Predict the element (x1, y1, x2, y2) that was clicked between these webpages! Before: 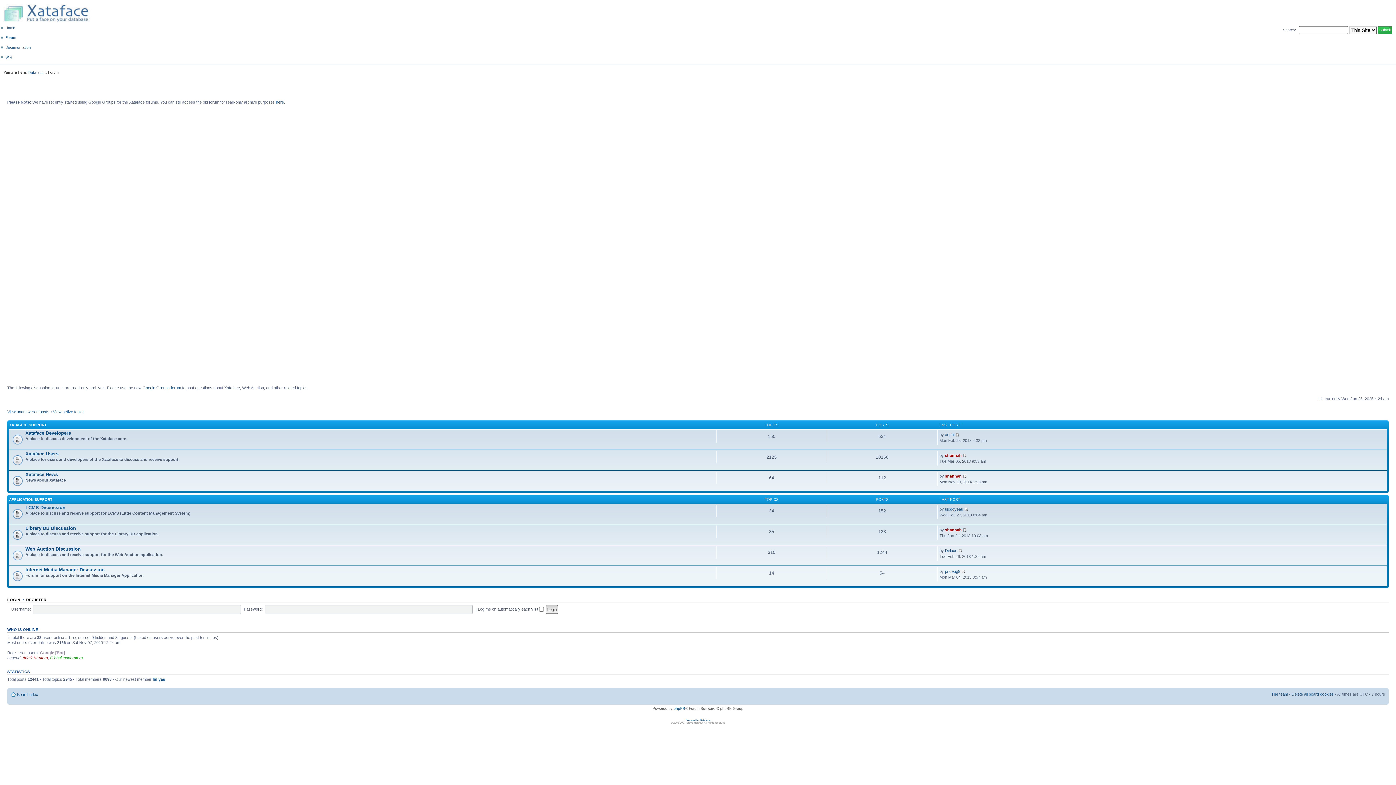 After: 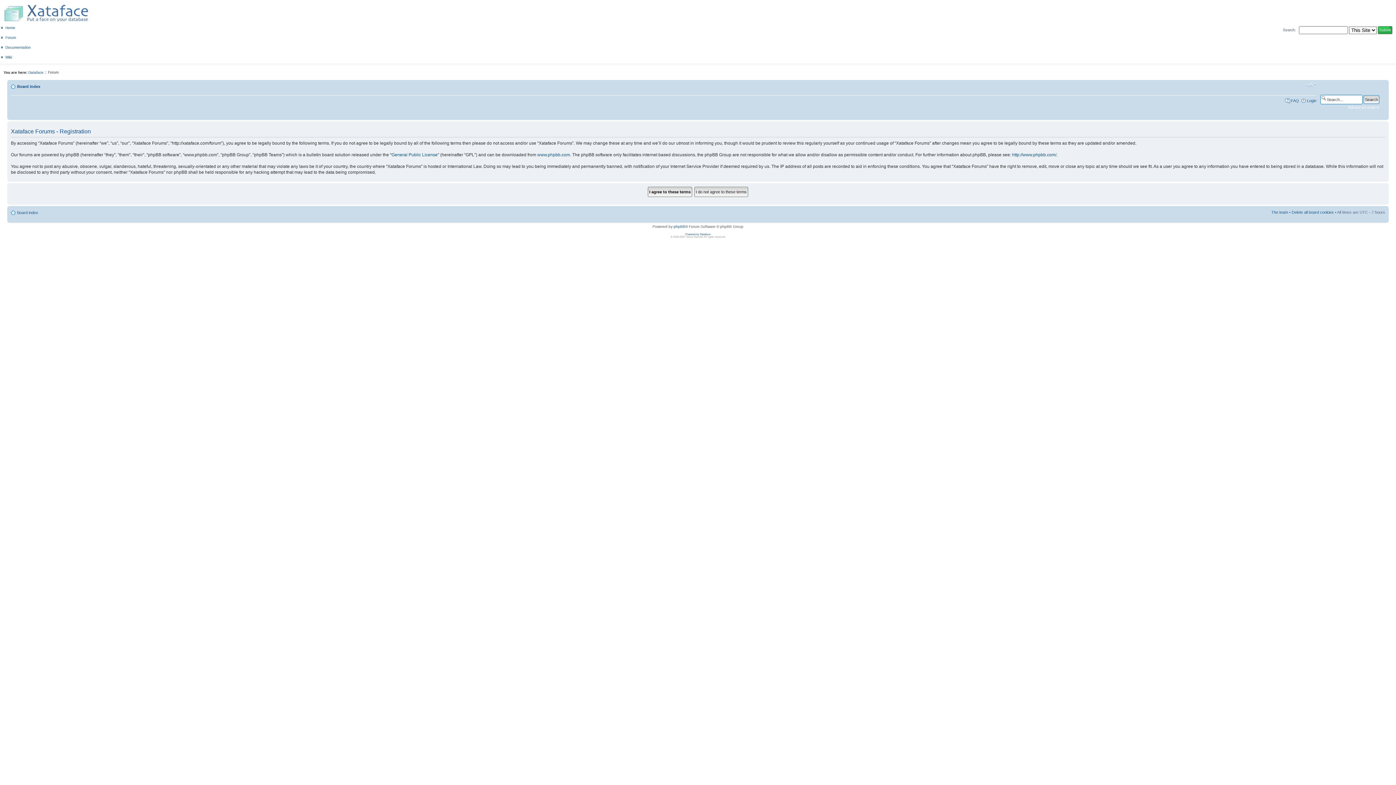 Action: label: REGISTER bbox: (26, 597, 46, 602)